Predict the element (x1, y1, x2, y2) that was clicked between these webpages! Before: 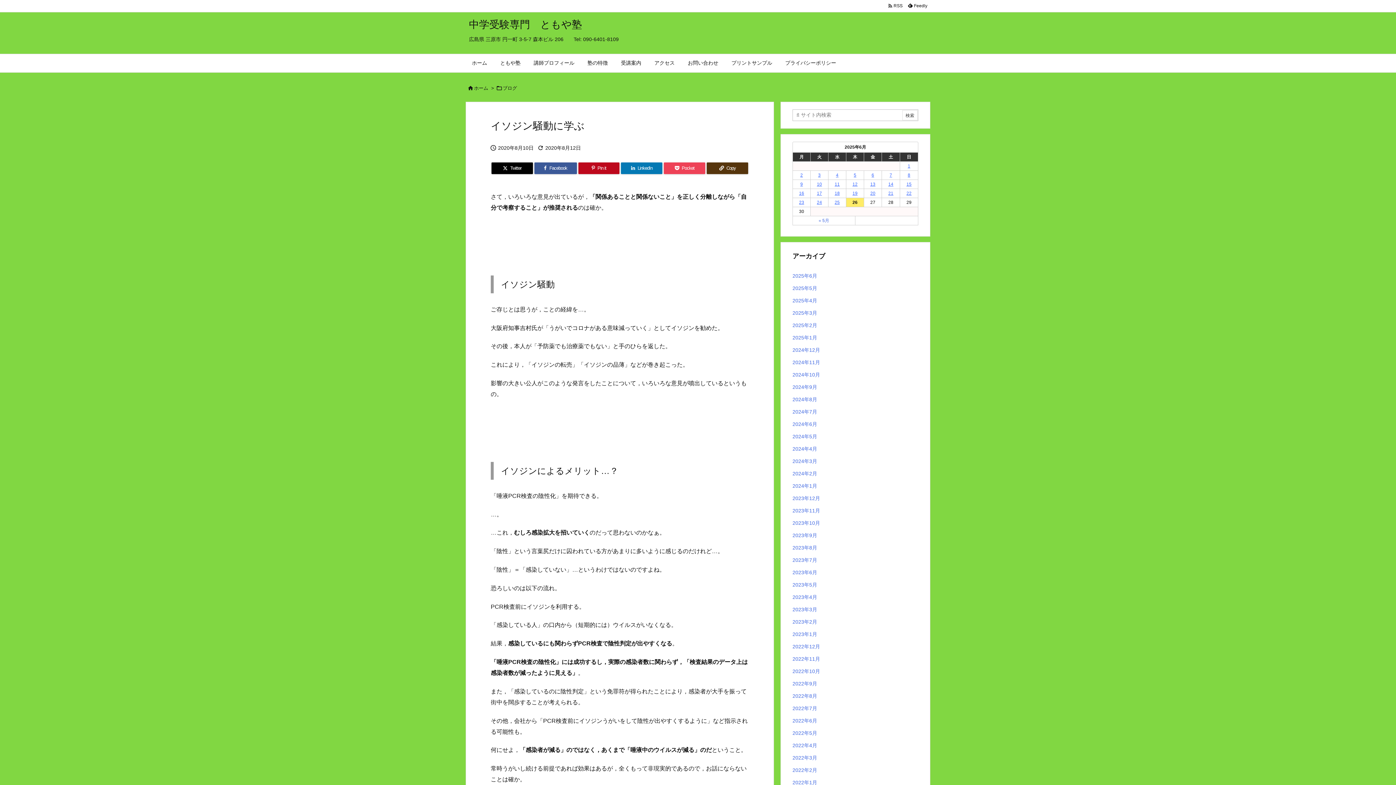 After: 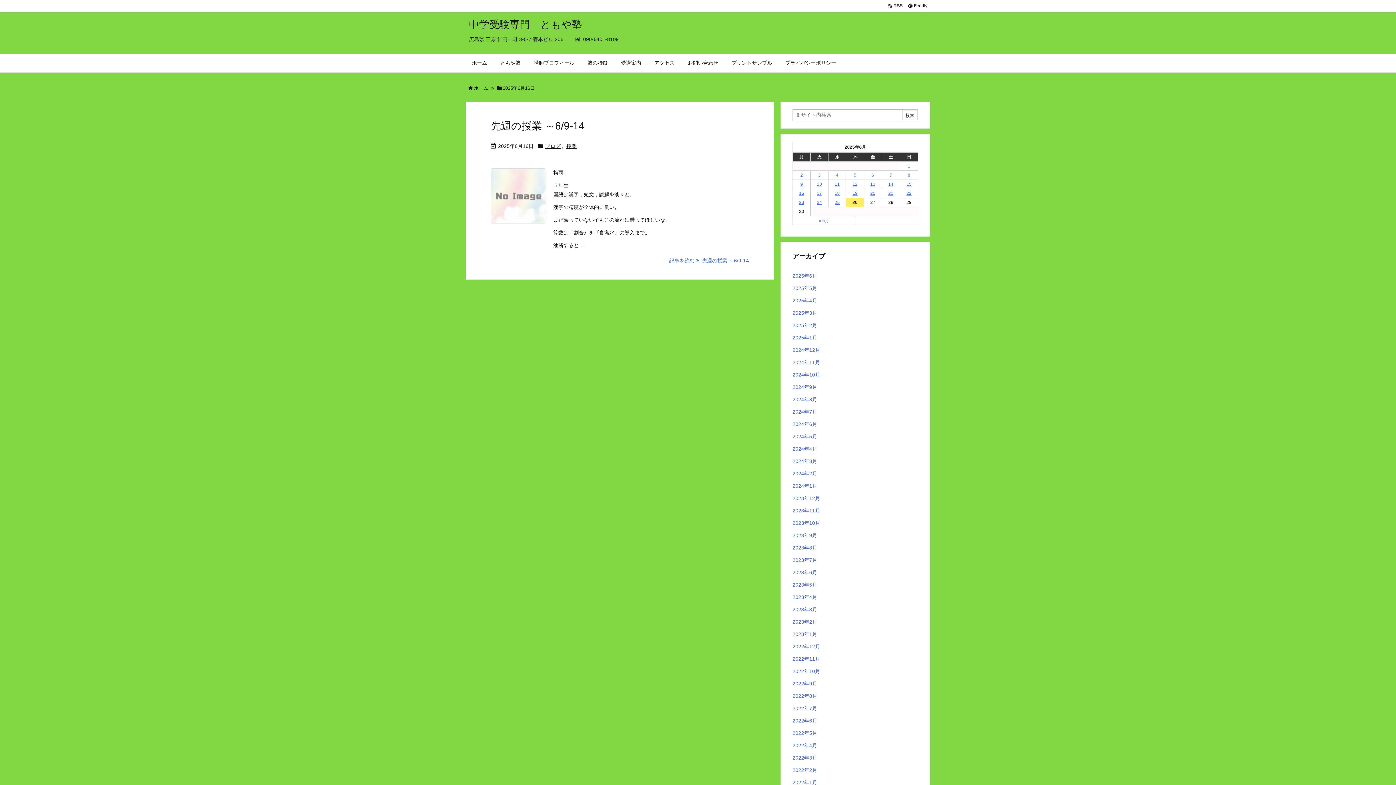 Action: label: 2025年6月16日 に投稿を公開 bbox: (799, 190, 804, 196)